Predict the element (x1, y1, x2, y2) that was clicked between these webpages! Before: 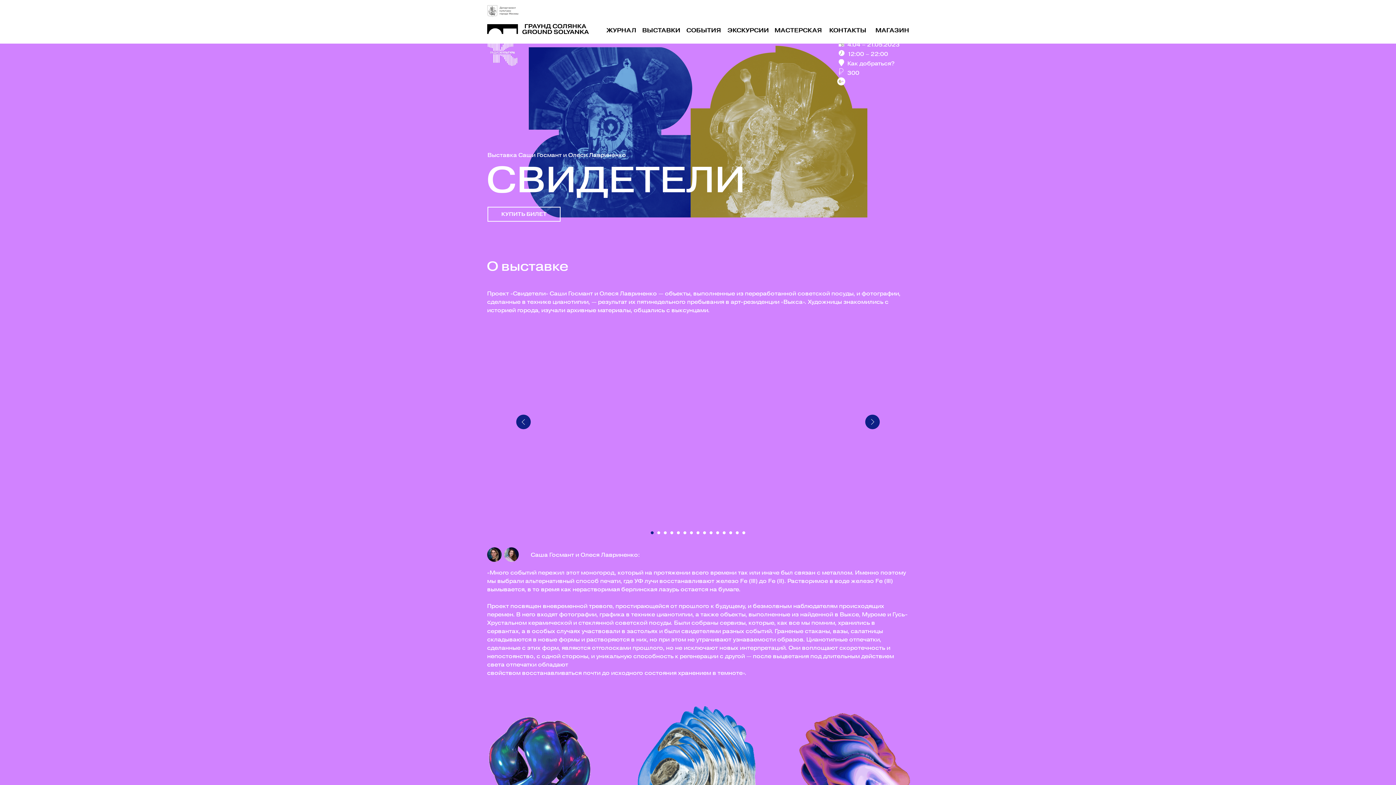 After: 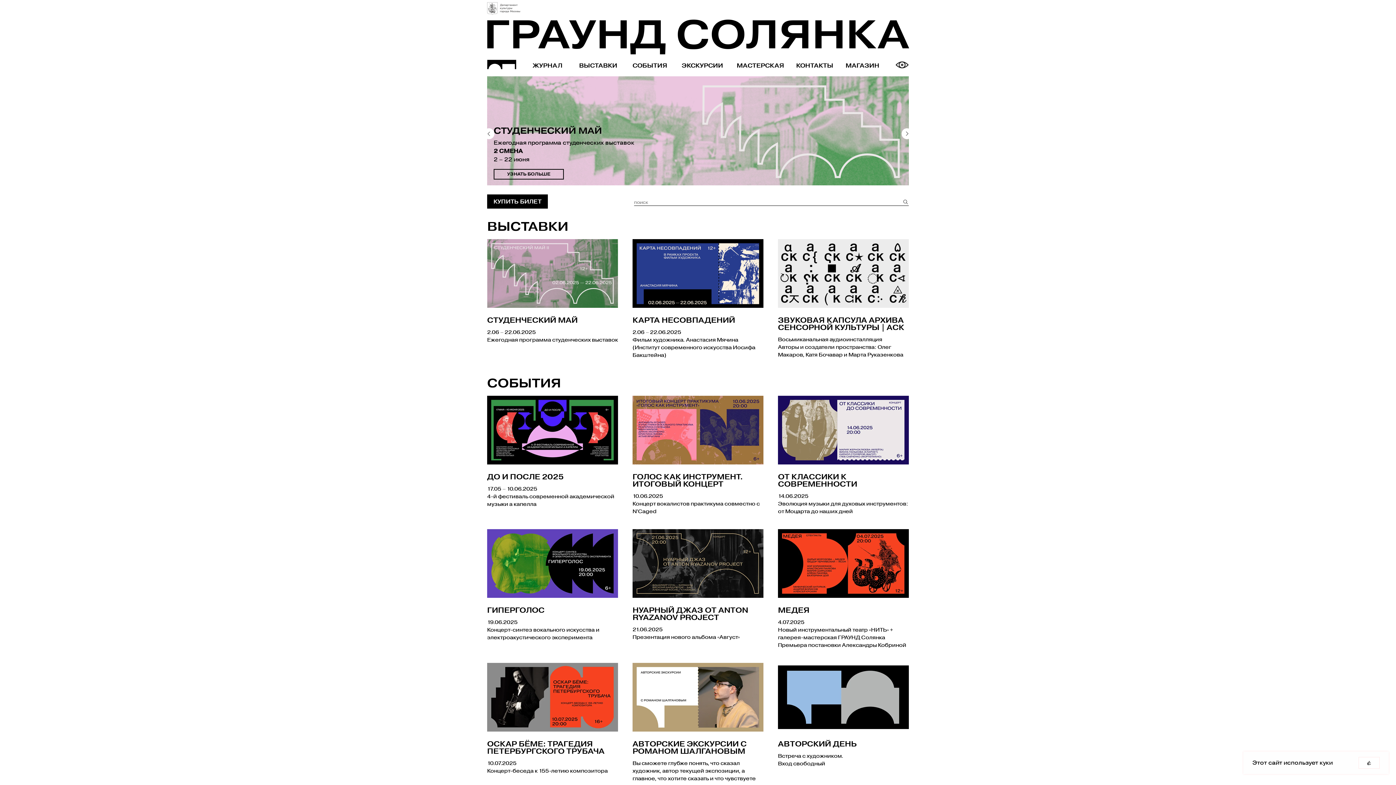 Action: bbox: (487, 24, 589, 34)